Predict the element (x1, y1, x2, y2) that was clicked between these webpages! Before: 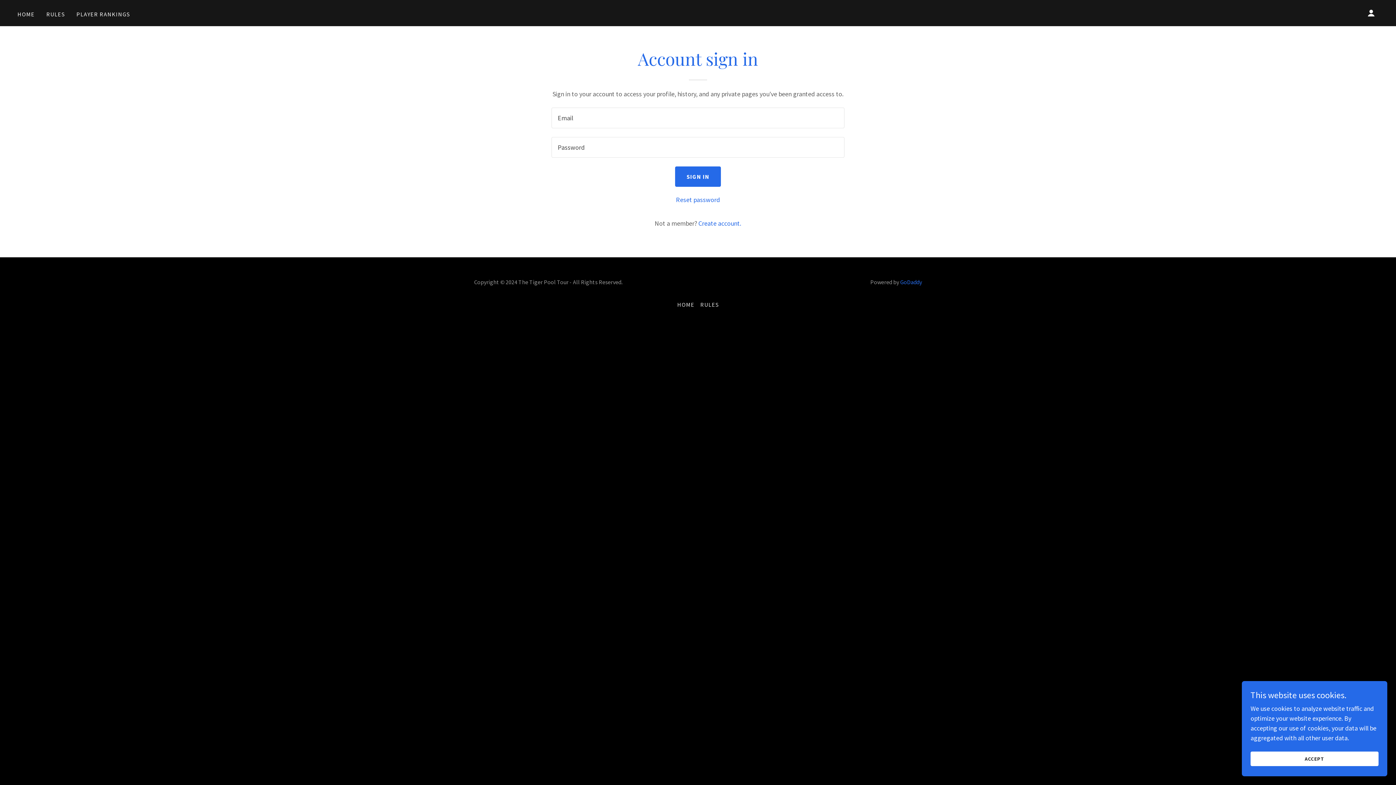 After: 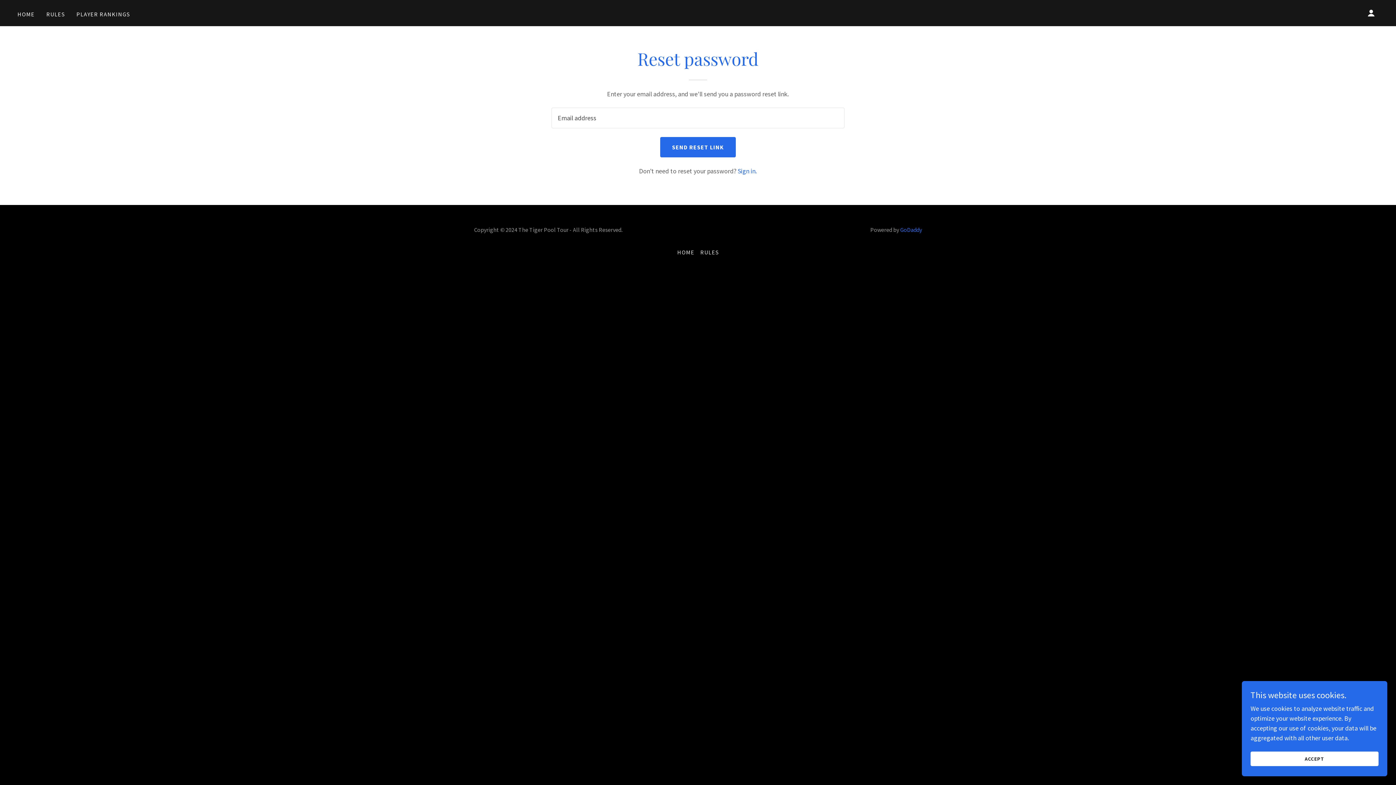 Action: bbox: (676, 195, 720, 204) label: Reset password